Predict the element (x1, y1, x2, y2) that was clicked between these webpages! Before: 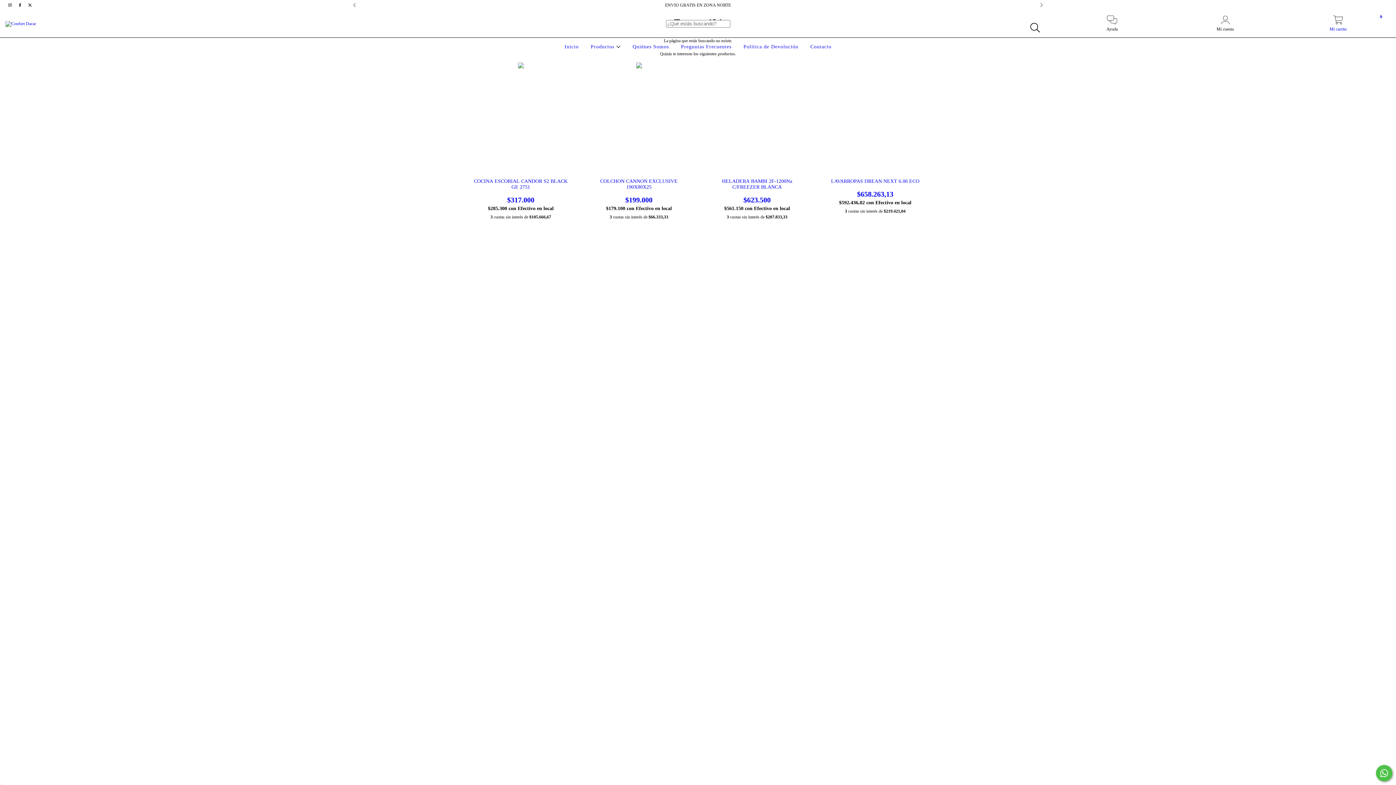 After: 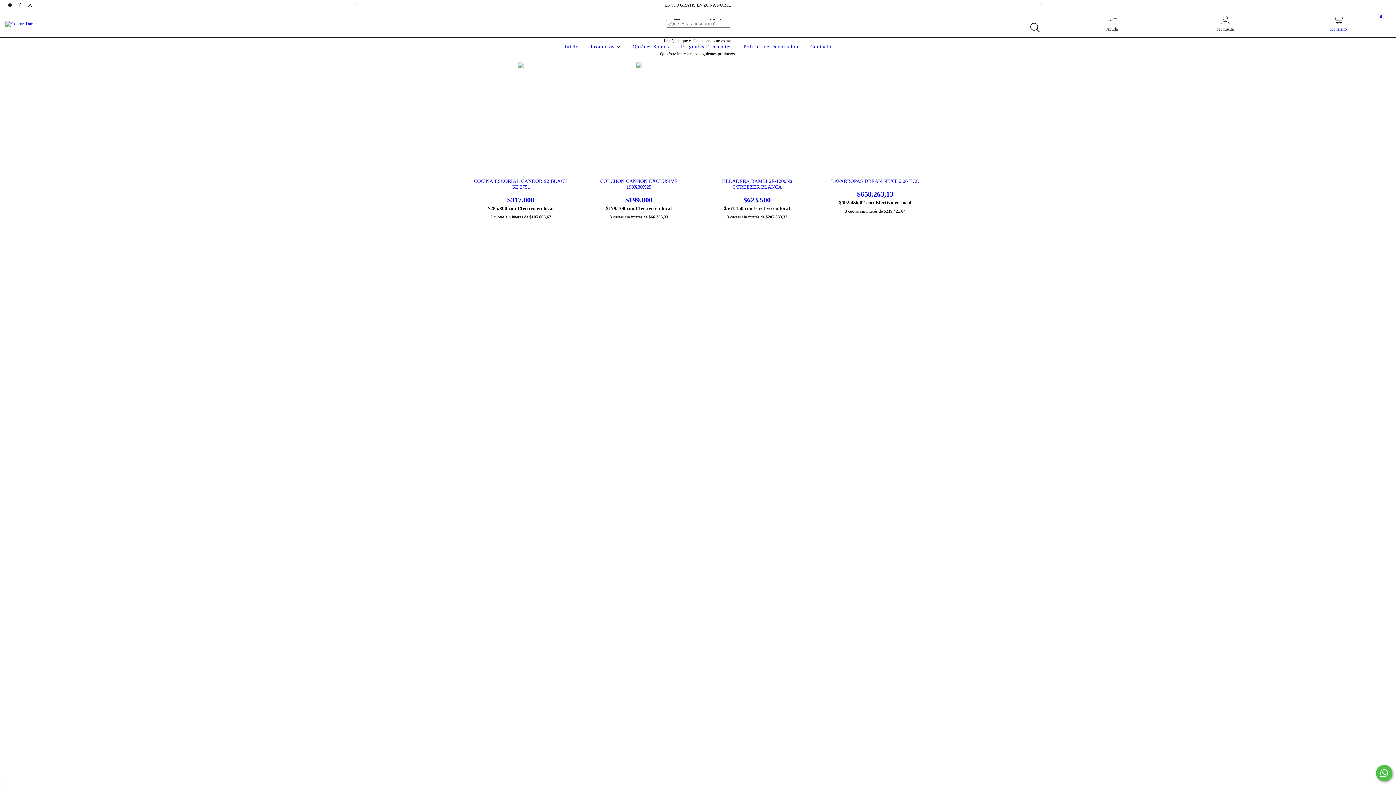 Action: label: Comunicate por WhatsApp bbox: (1376, 765, 1392, 781)